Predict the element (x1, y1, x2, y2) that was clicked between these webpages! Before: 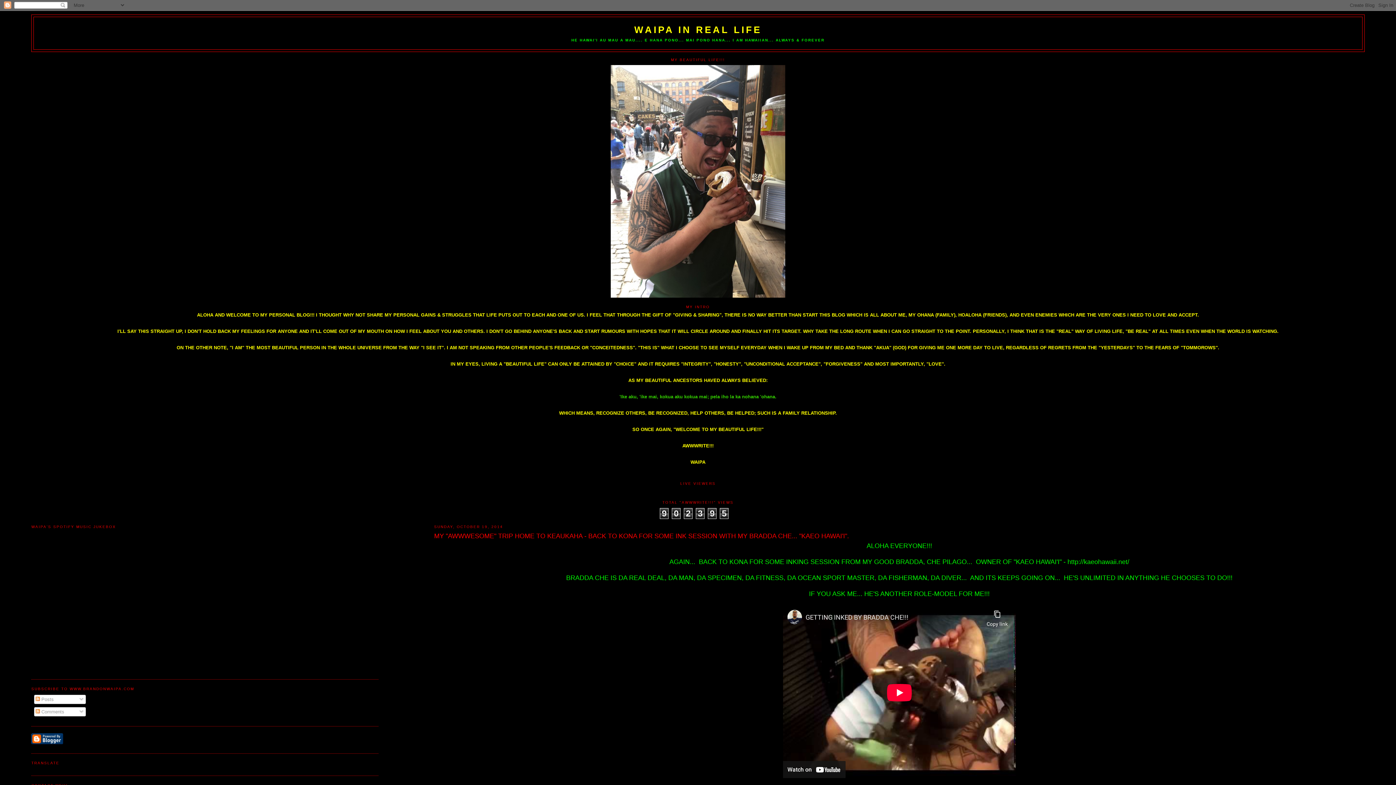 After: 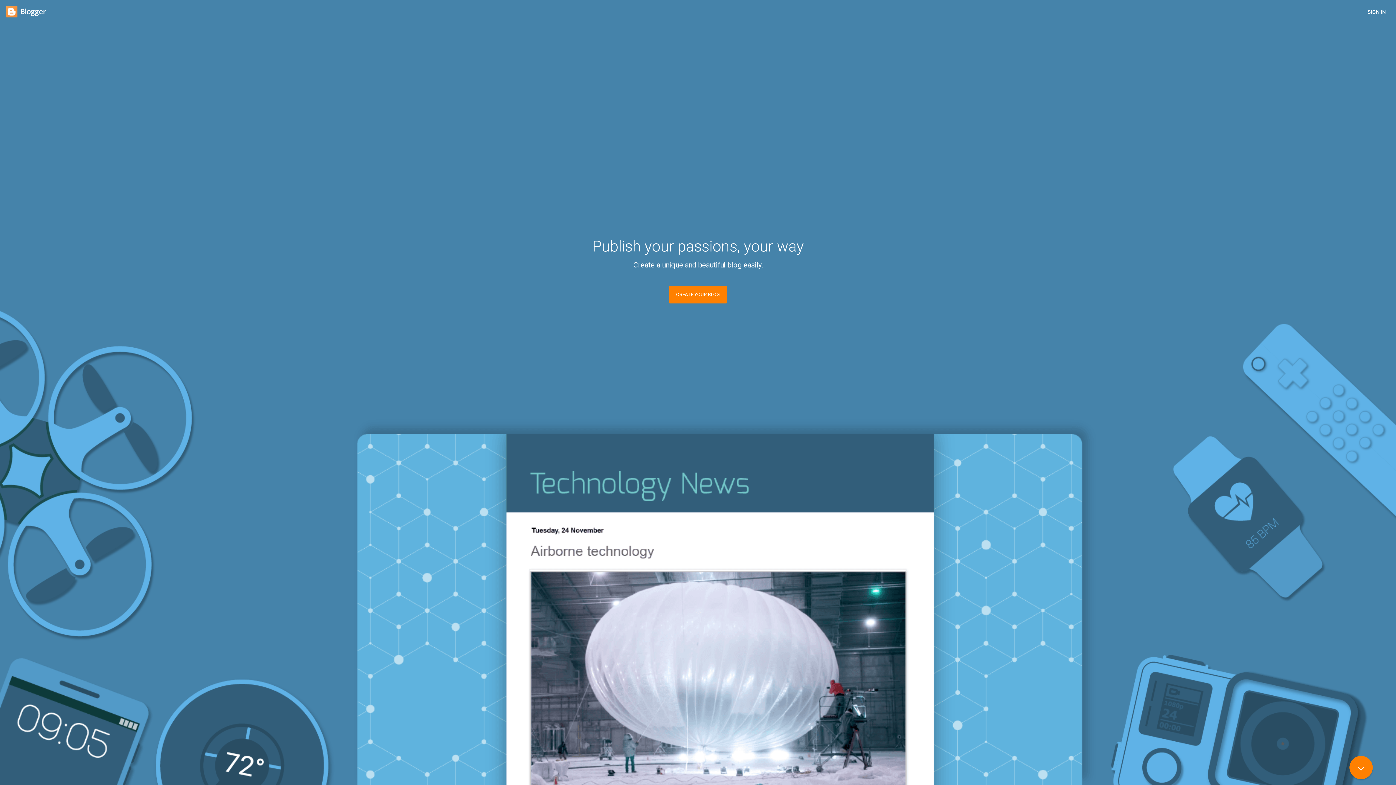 Action: bbox: (31, 740, 63, 745)